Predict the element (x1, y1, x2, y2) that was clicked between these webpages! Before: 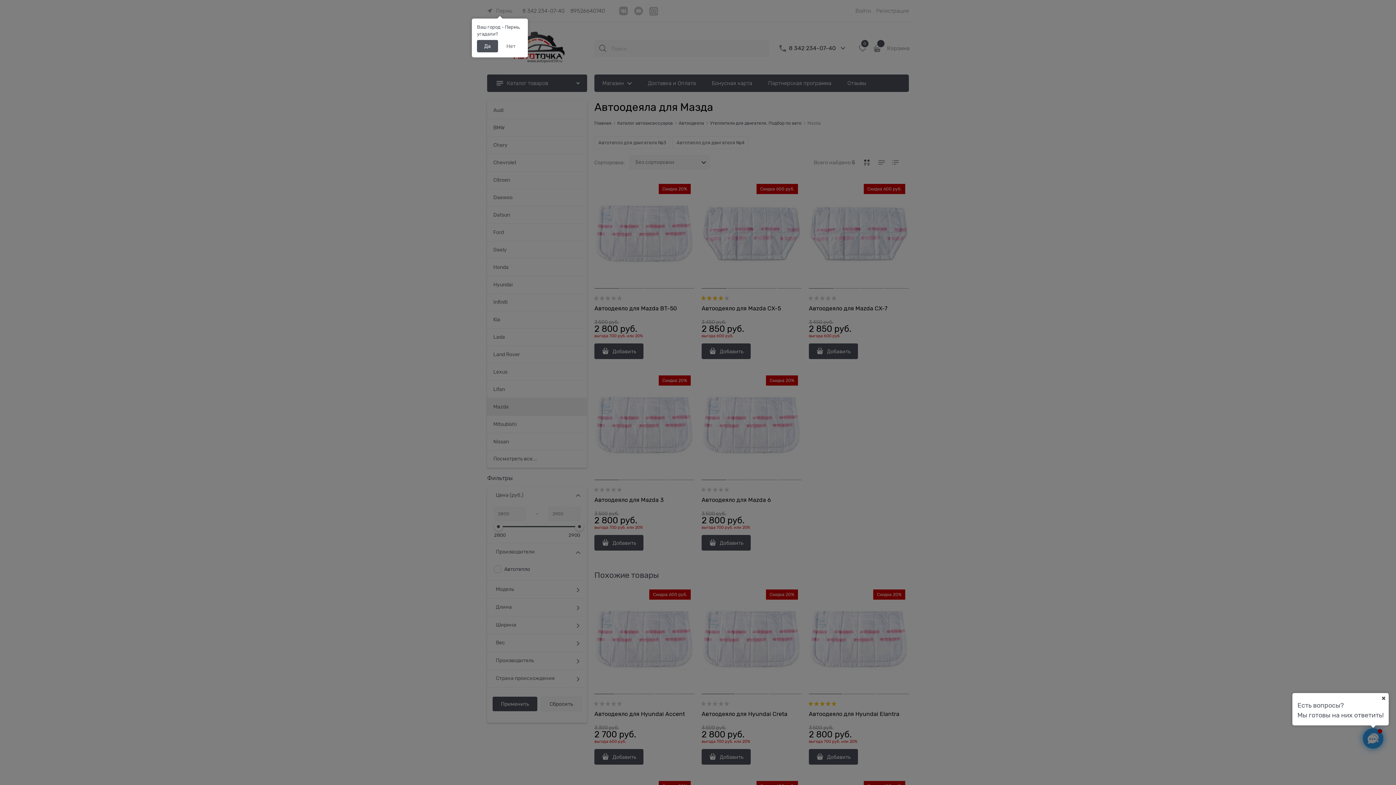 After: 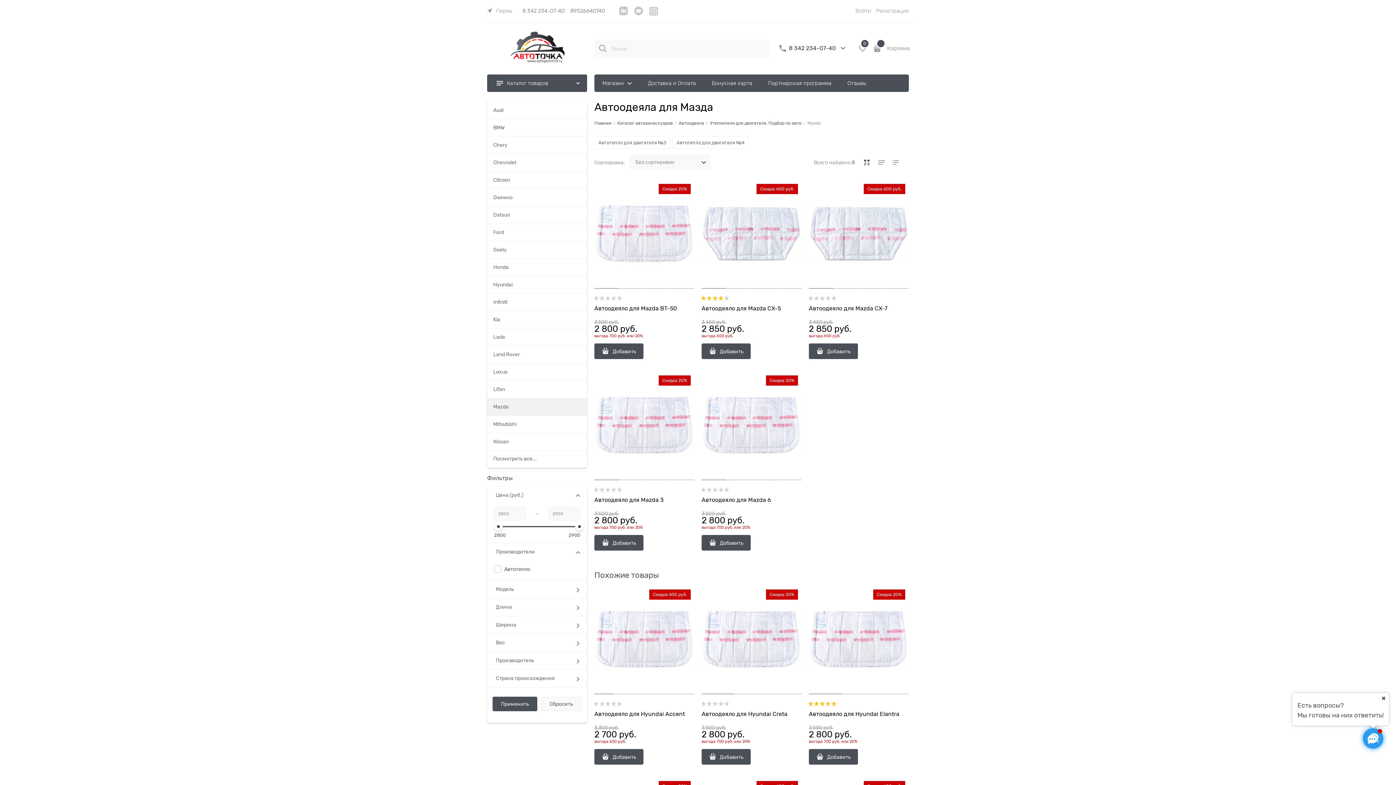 Action: label: Да bbox: (476, 40, 498, 52)